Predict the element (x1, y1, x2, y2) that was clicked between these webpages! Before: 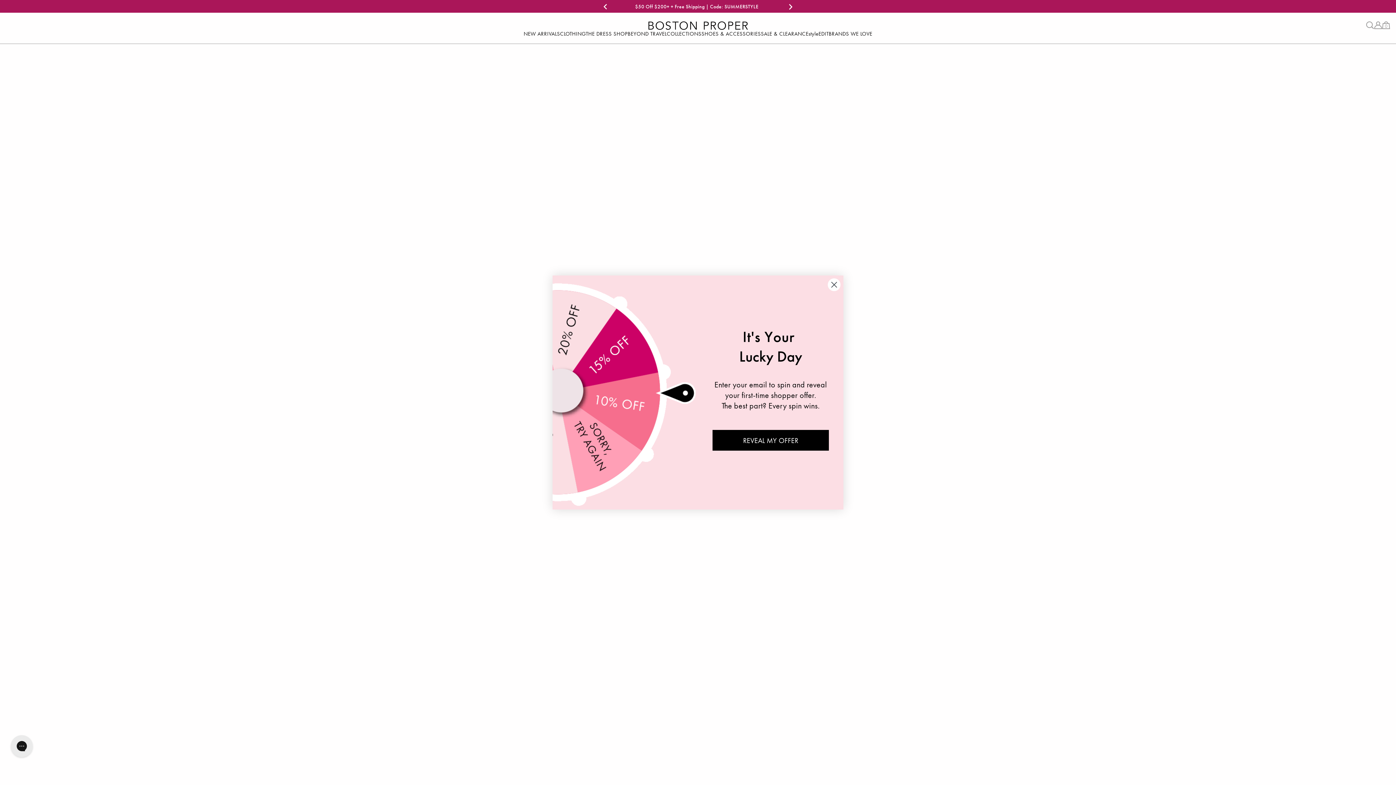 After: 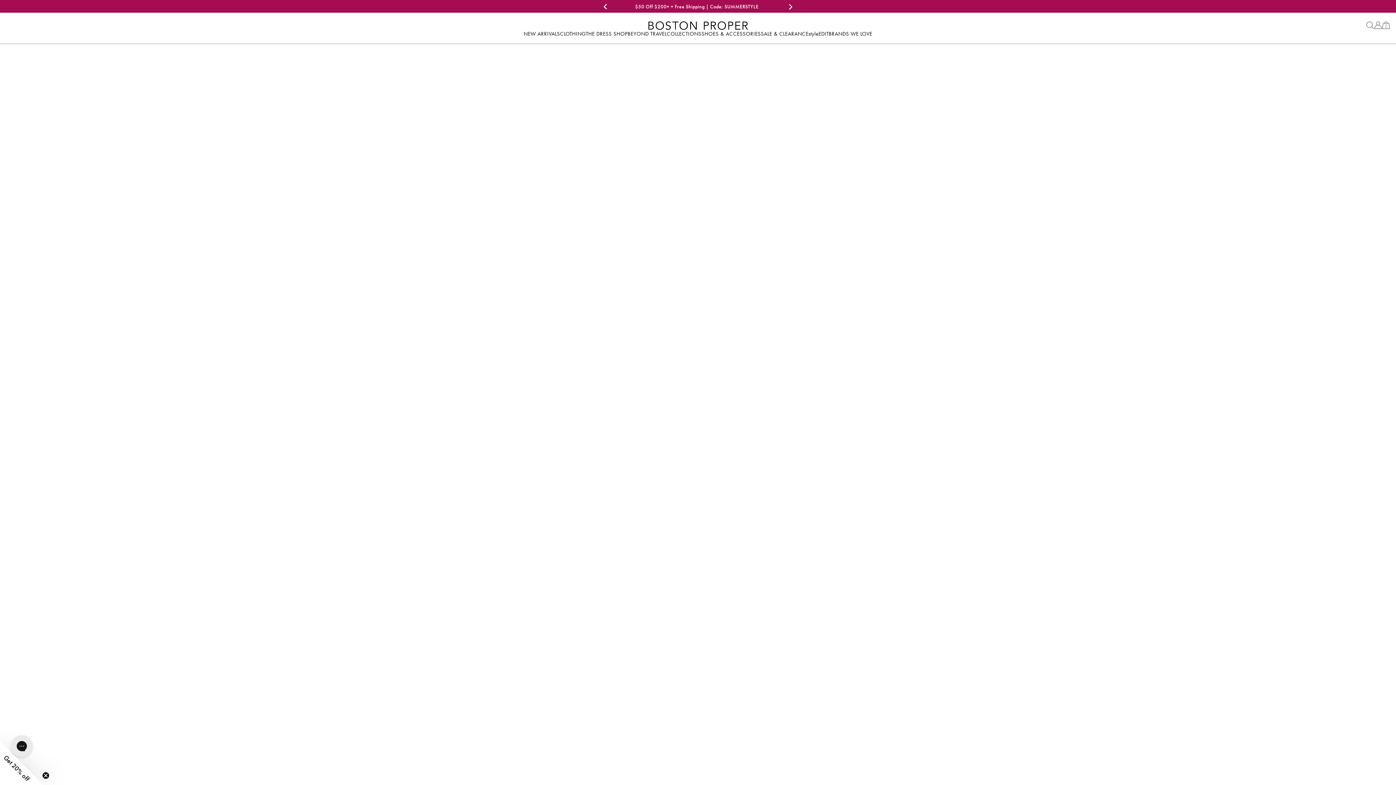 Action: bbox: (828, 278, 840, 291) label: Close dialog